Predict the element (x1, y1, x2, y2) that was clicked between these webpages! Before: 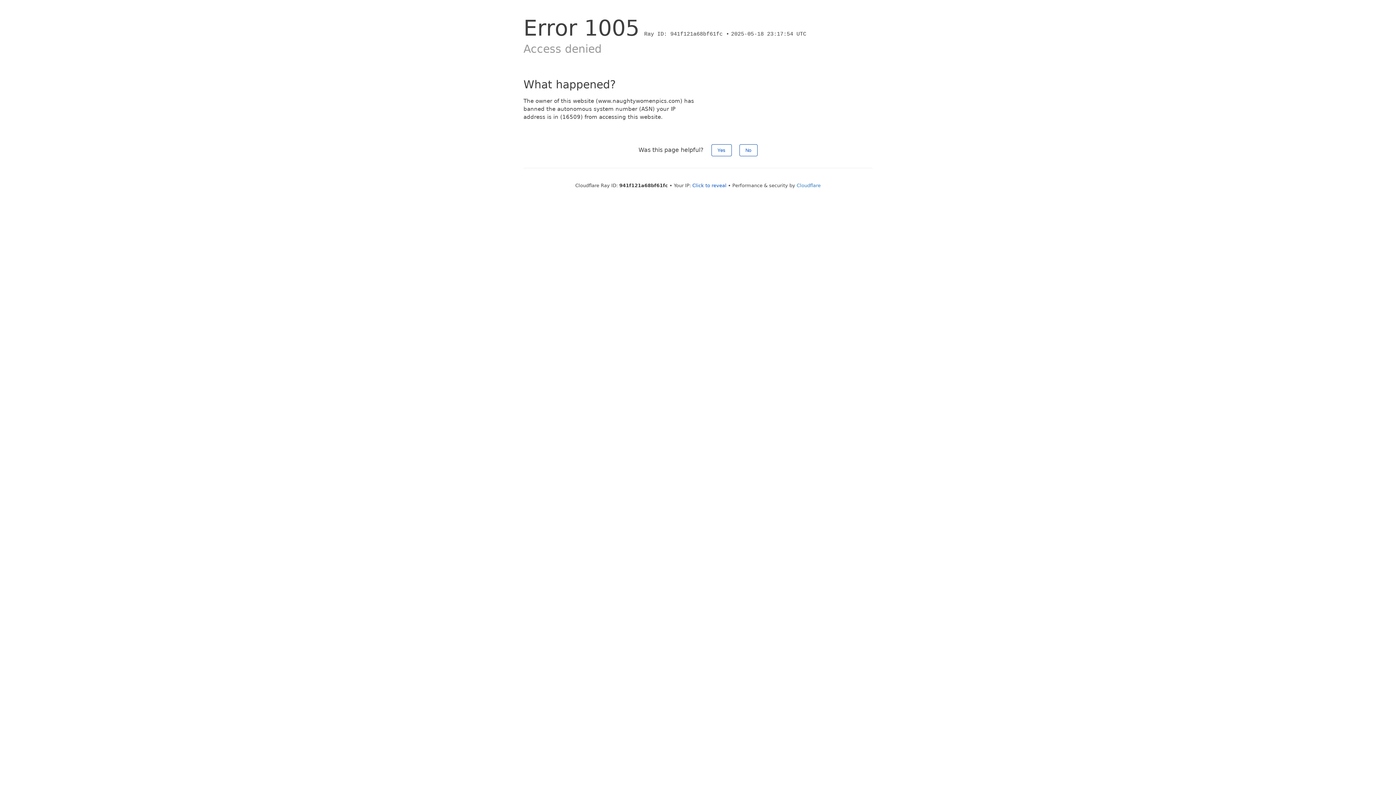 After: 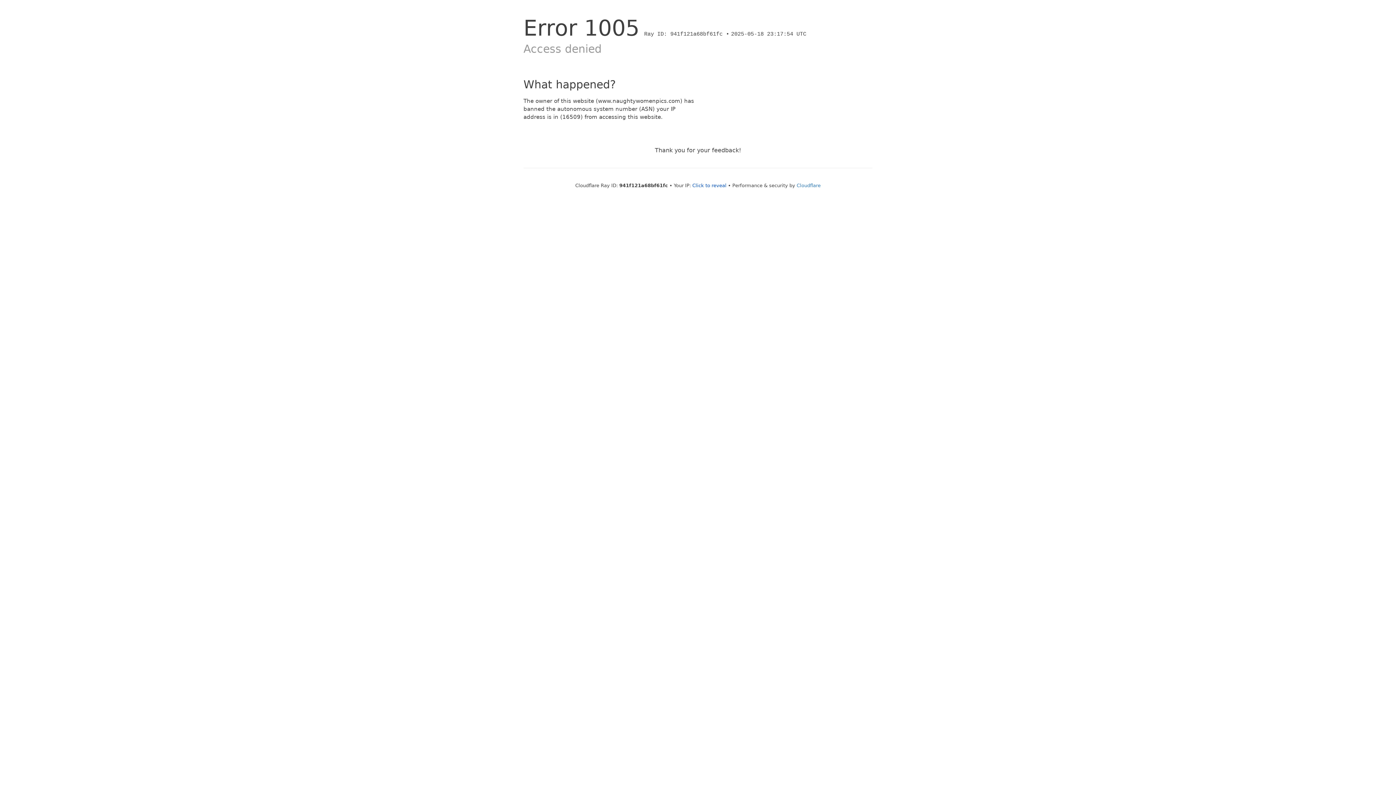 Action: label: No bbox: (739, 144, 757, 156)